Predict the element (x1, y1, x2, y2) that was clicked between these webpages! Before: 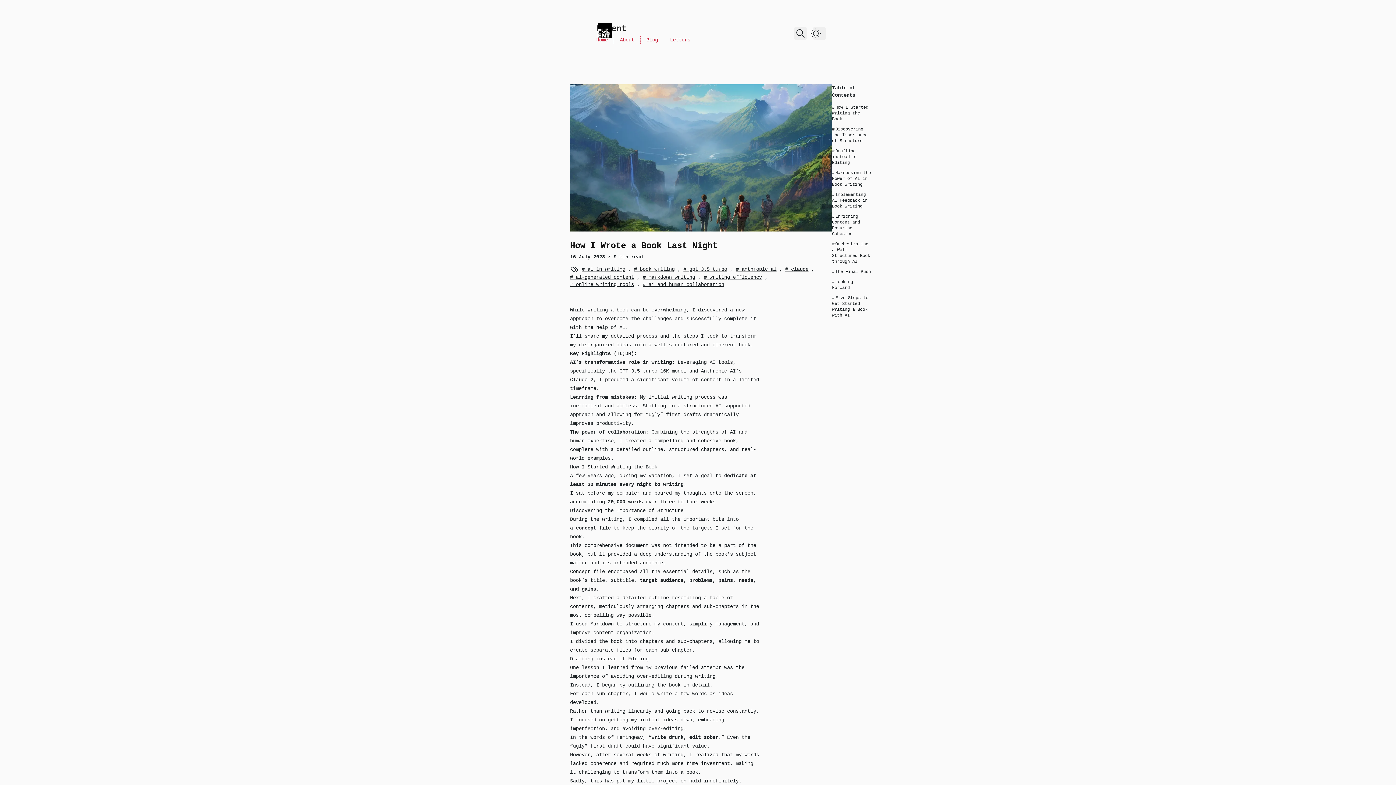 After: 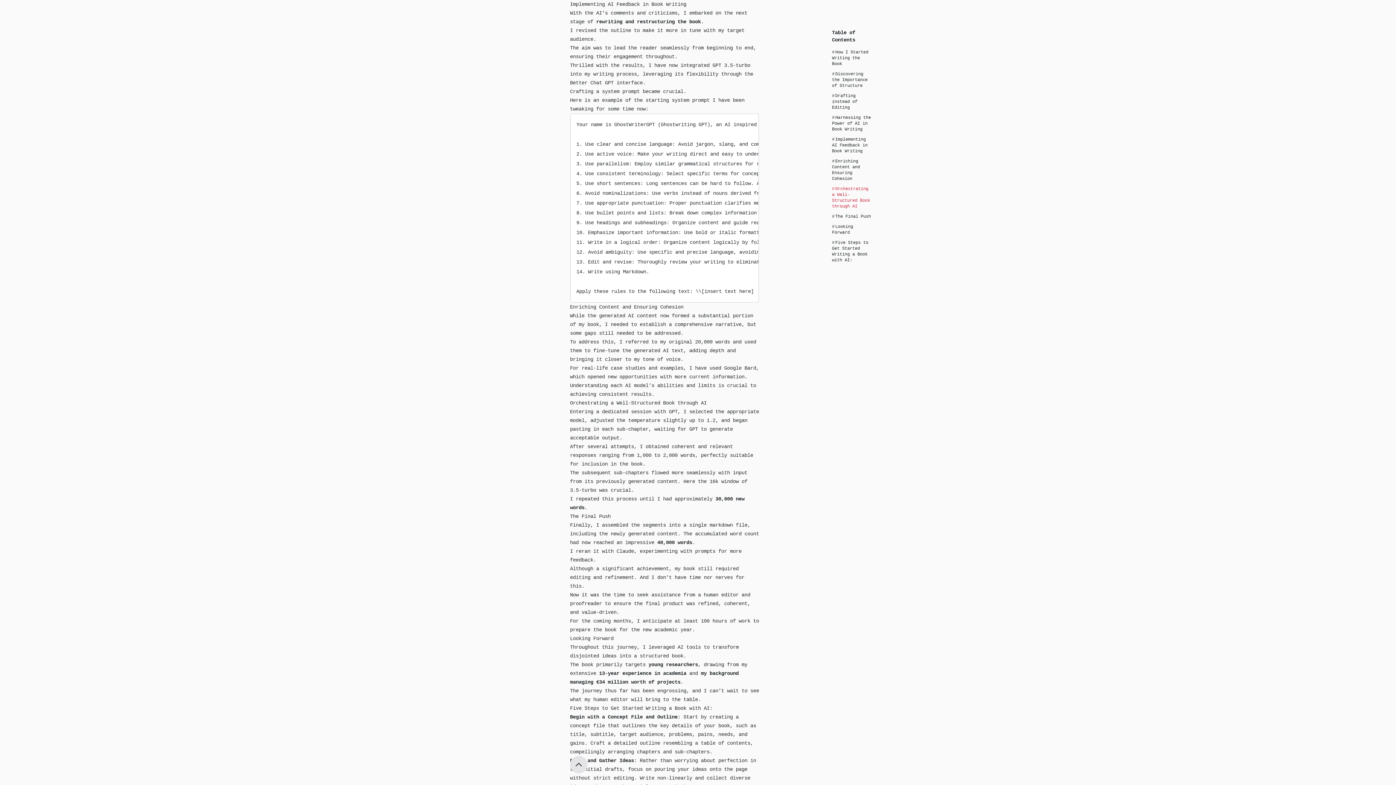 Action: bbox: (832, 192, 872, 209) label: Scroll to section: Implementing AI Feedback in Book Writing